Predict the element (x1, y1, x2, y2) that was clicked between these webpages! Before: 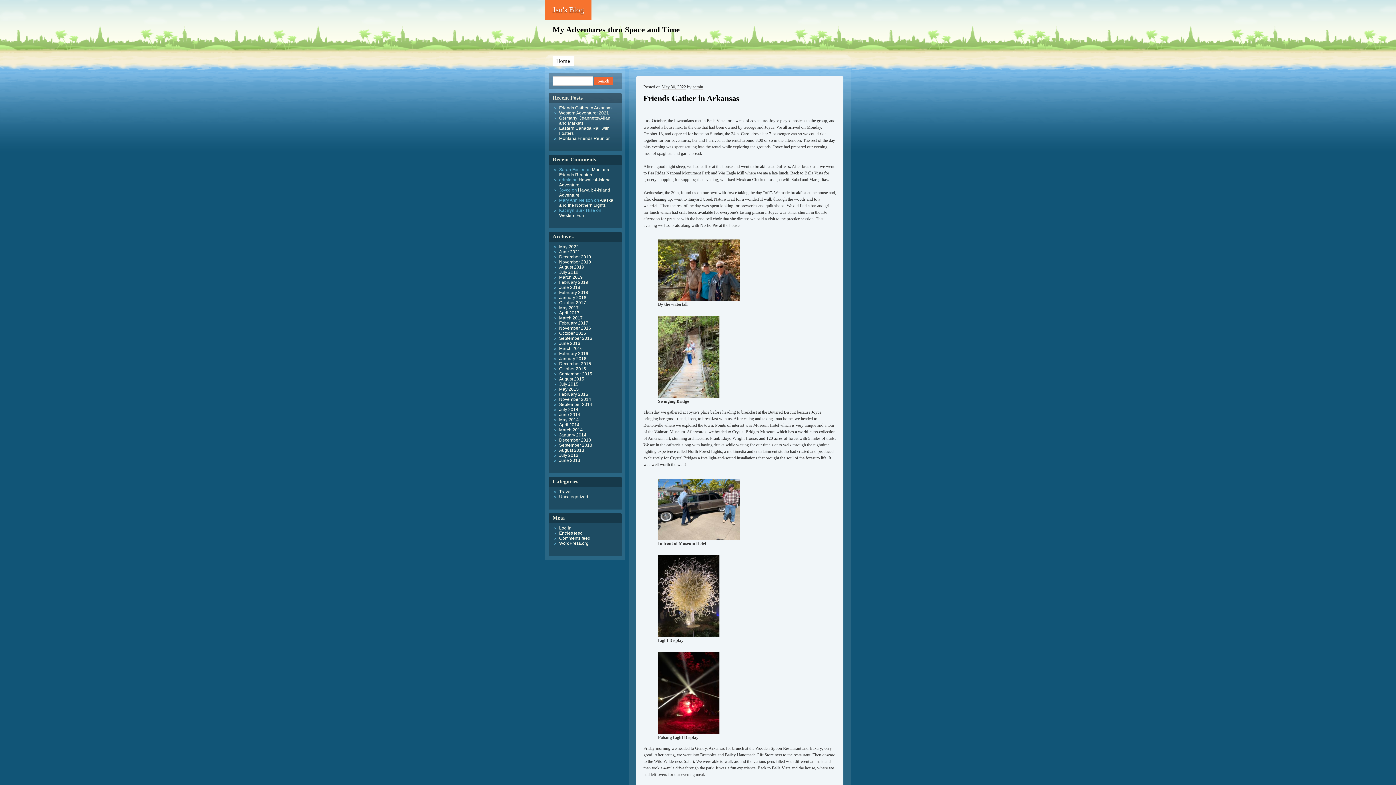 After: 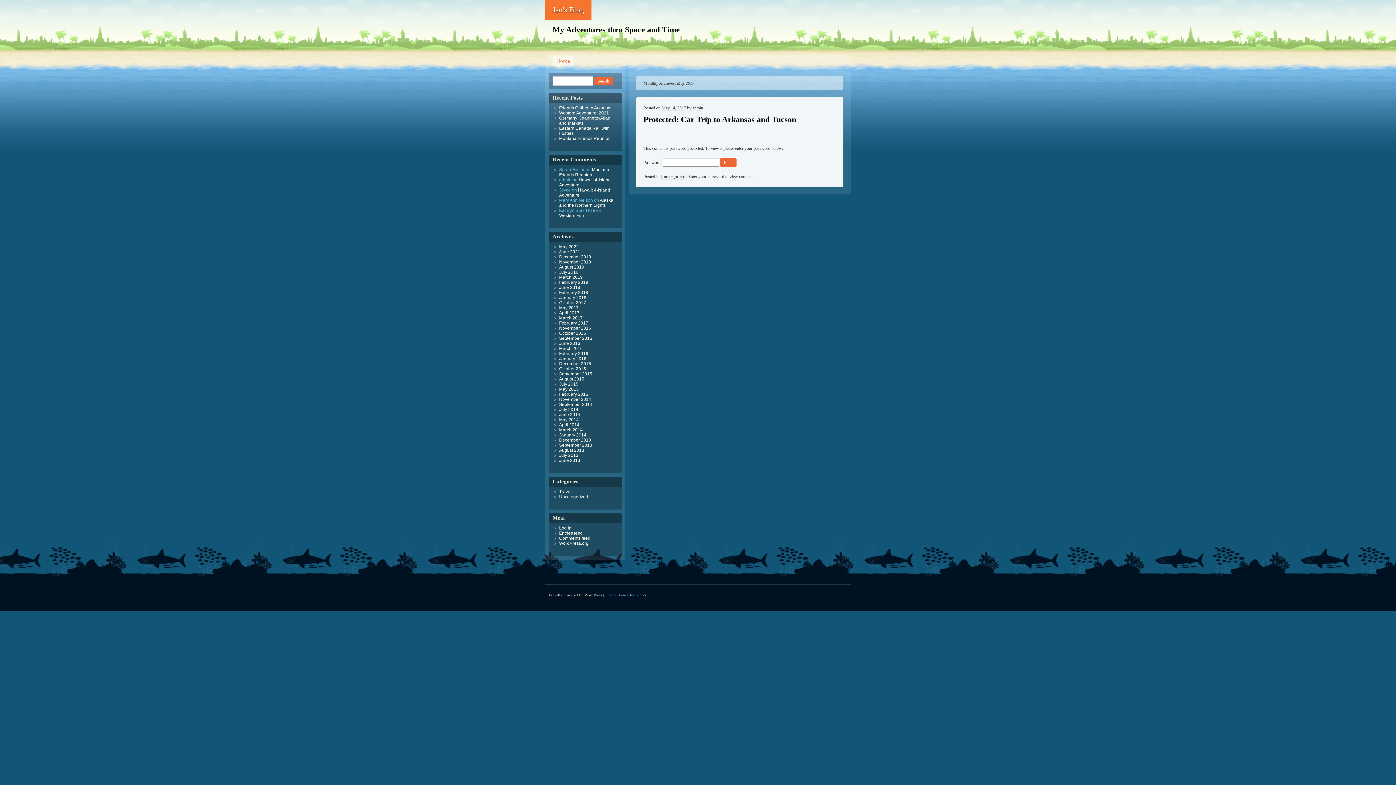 Action: label: May 2017 bbox: (559, 305, 578, 310)